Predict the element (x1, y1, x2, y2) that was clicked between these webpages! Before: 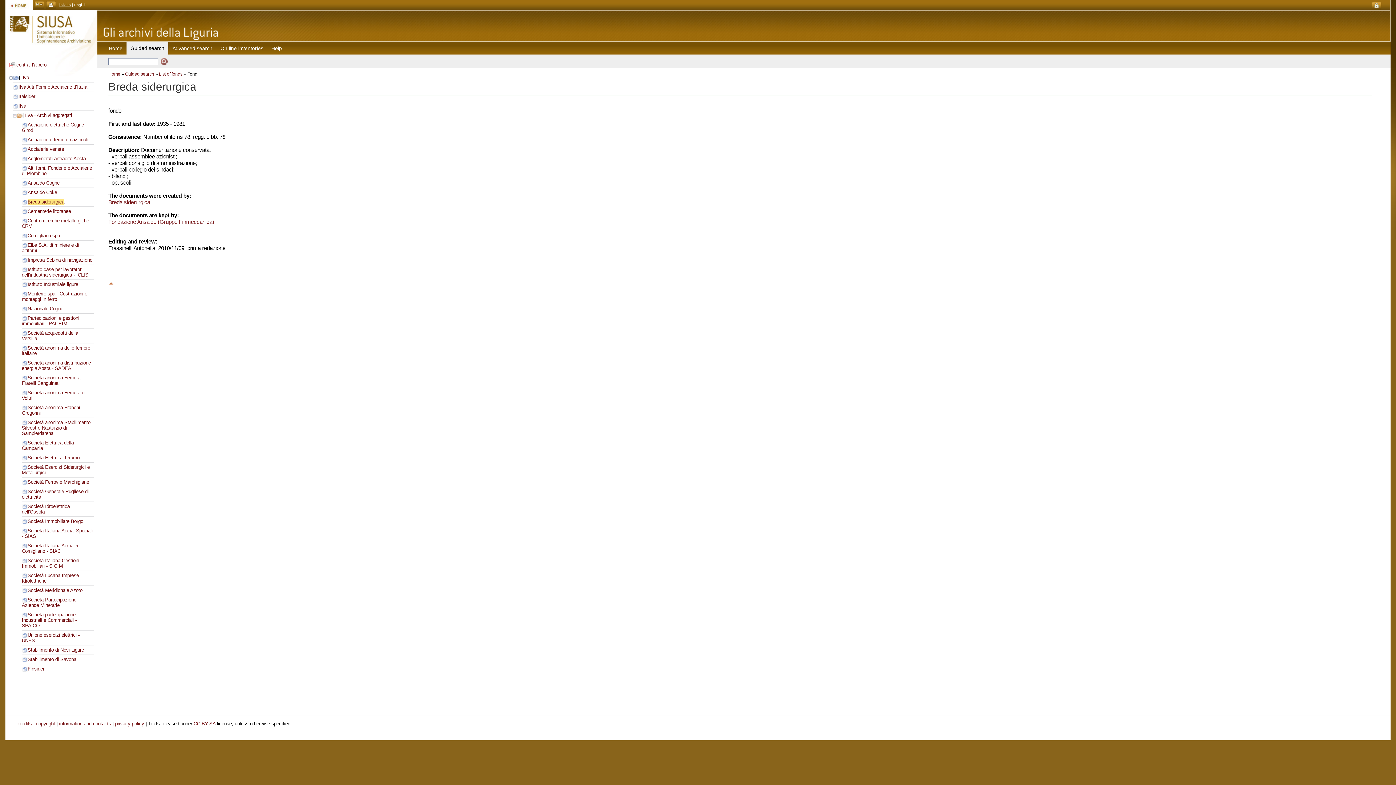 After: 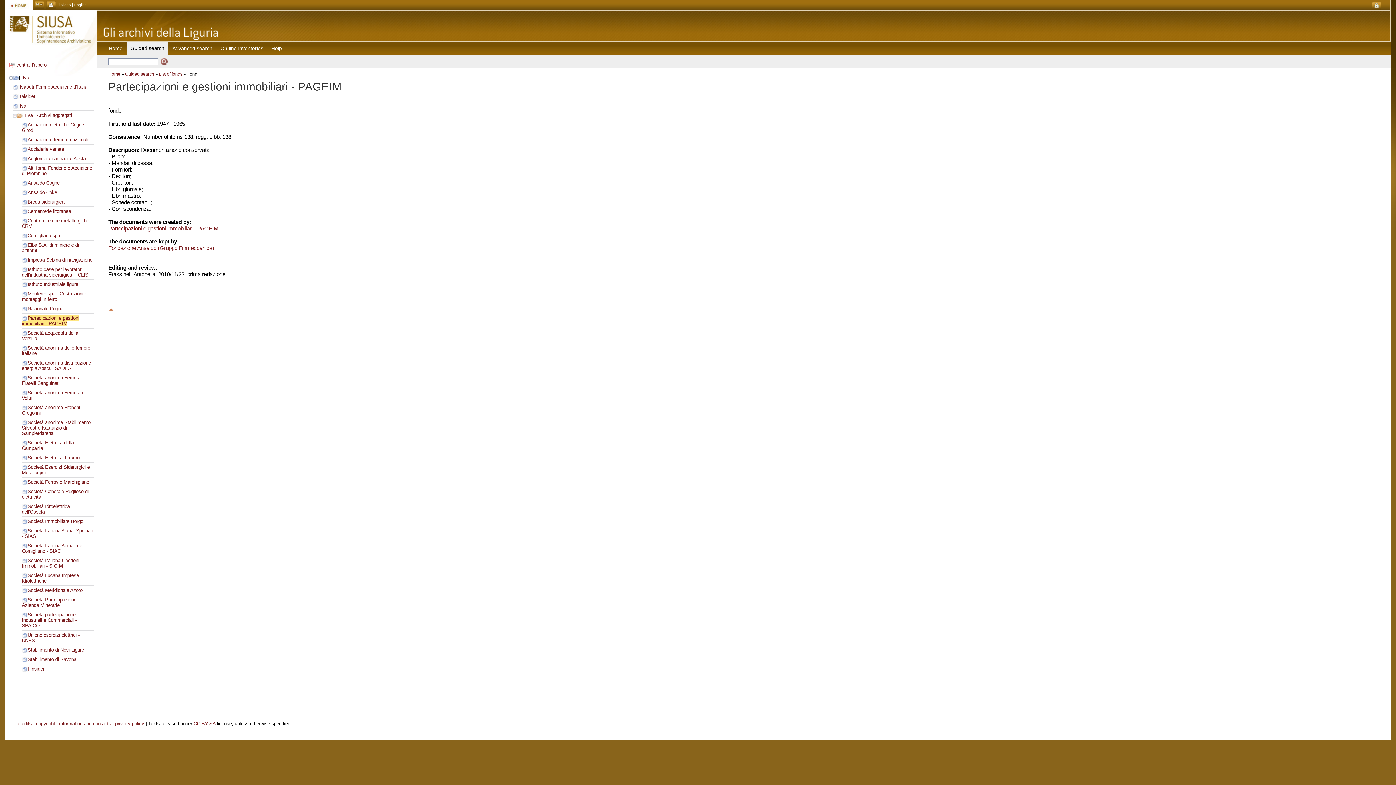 Action: bbox: (21, 315, 79, 326) label: Partecipazioni e gestioni immobiliari - PAGEIM